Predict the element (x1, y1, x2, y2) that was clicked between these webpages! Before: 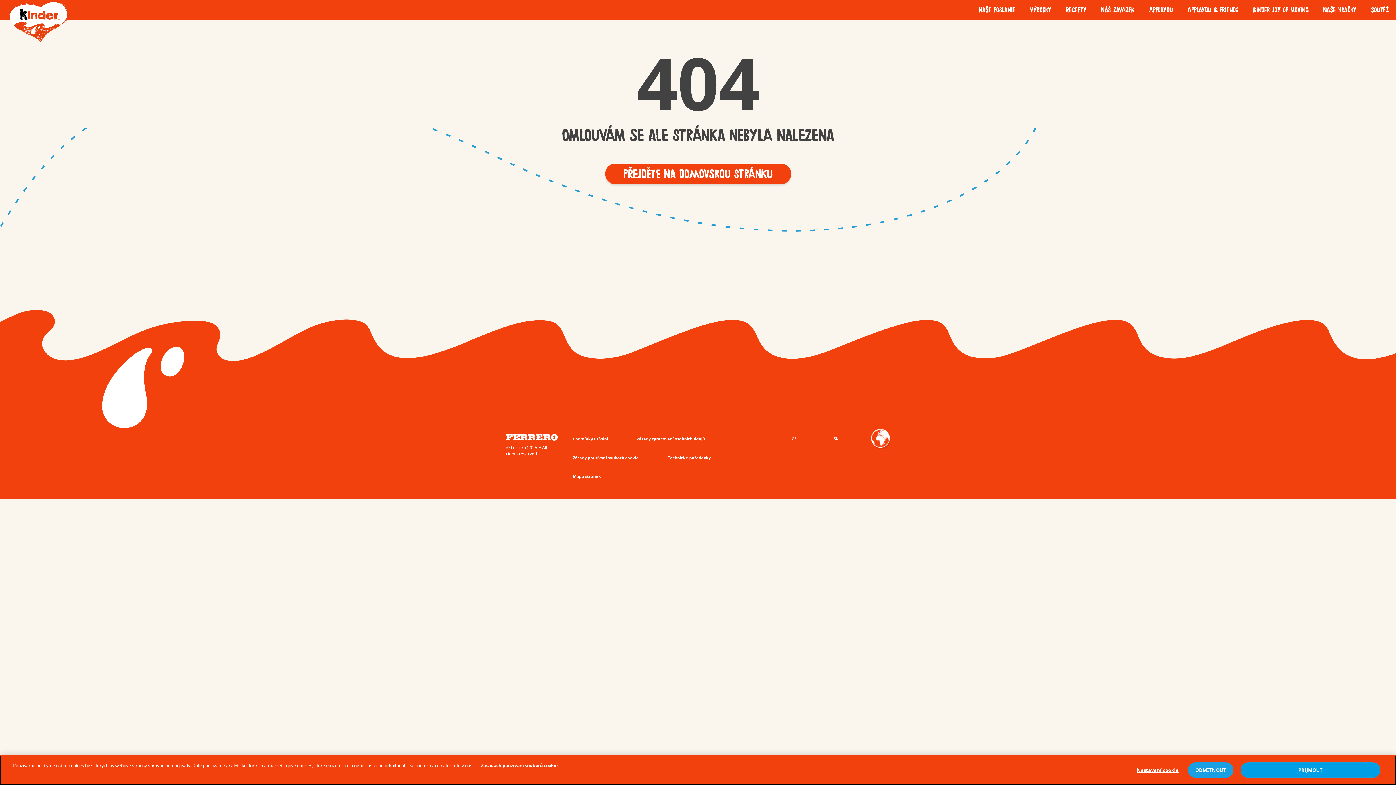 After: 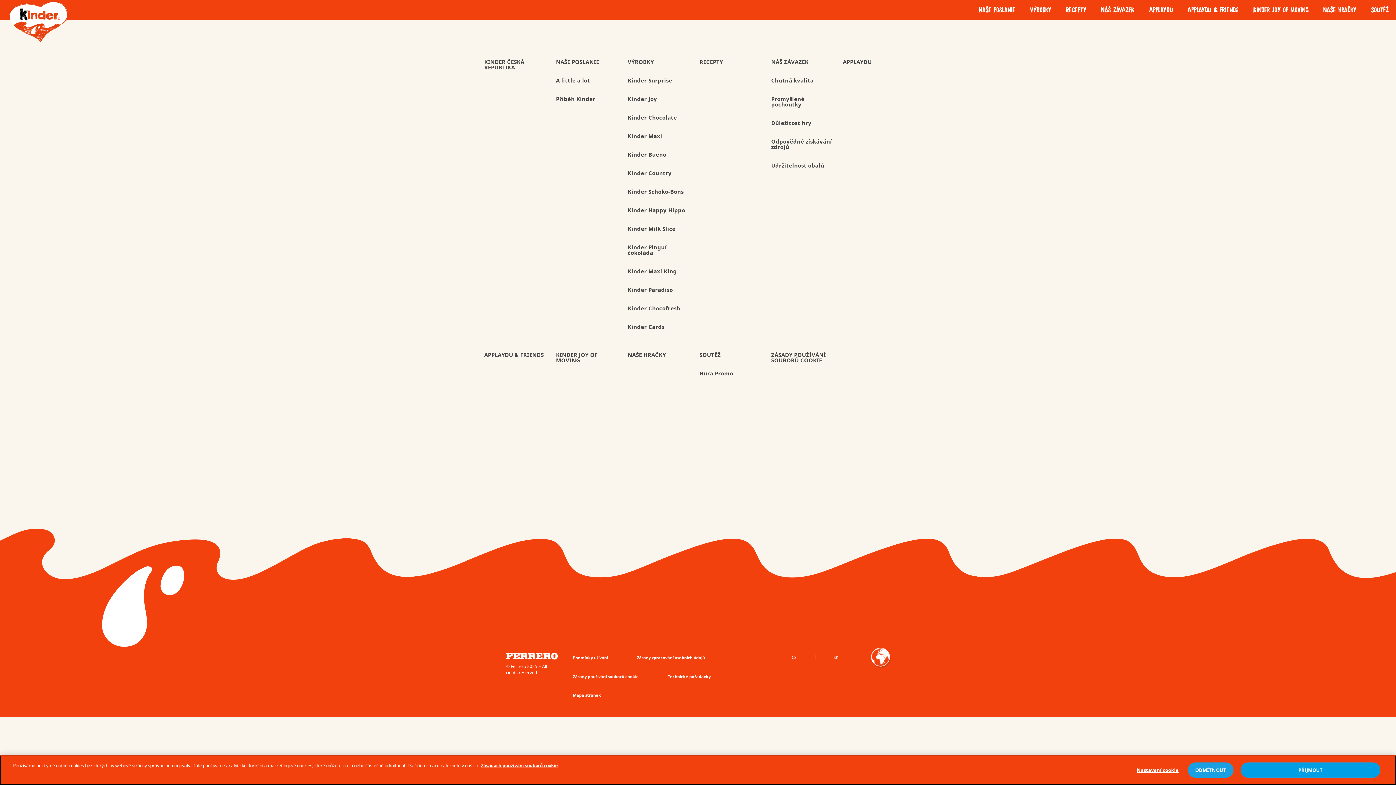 Action: bbox: (573, 474, 601, 478) label: Mapa stránek